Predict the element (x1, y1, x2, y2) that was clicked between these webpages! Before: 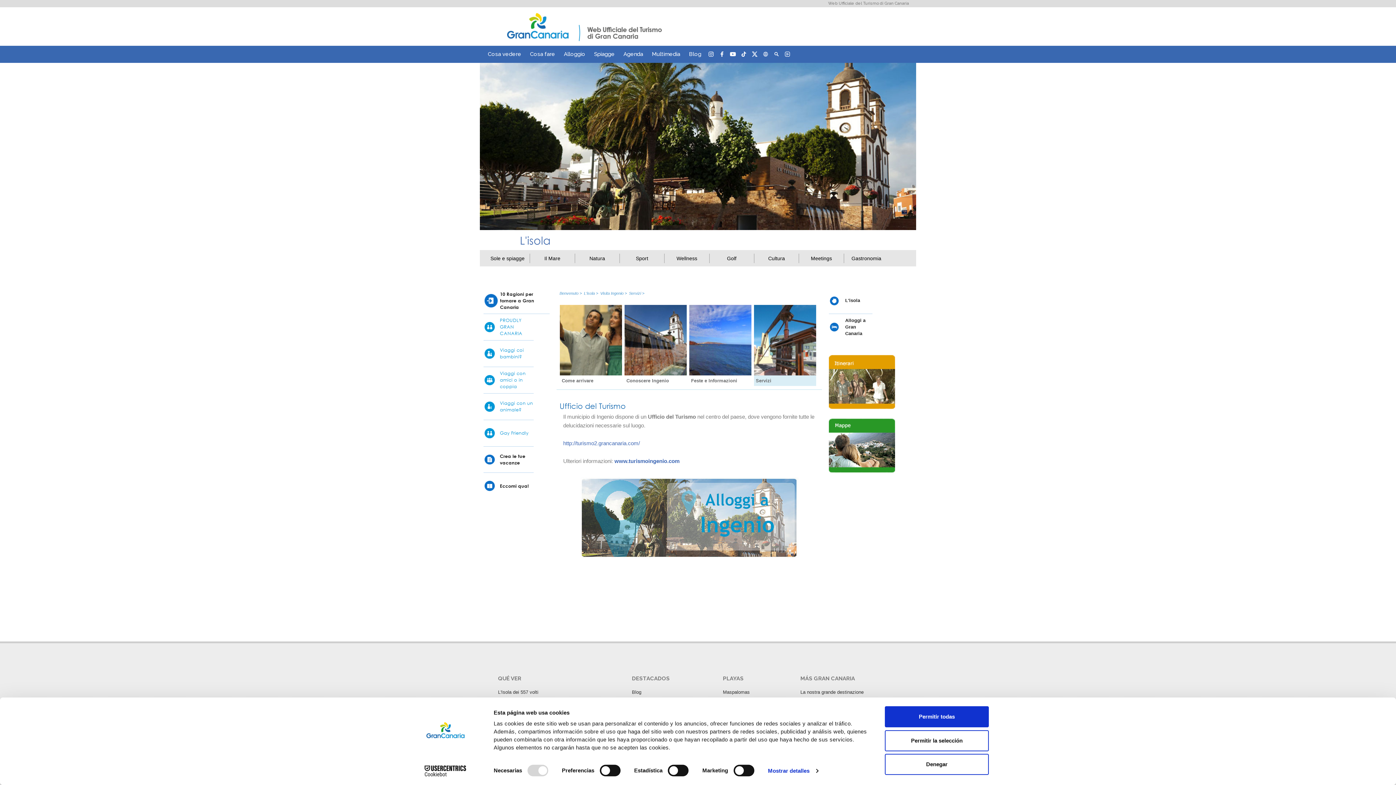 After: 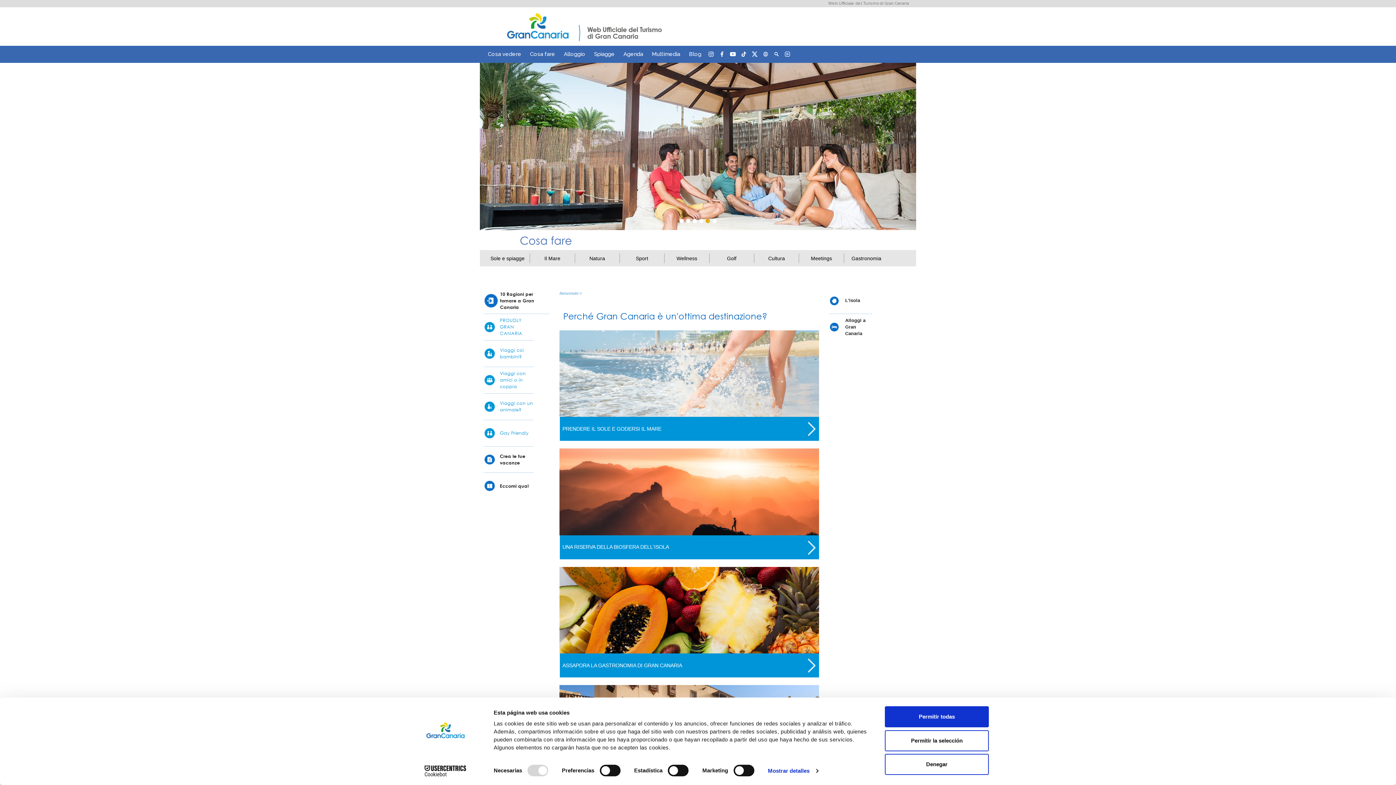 Action: bbox: (525, 45, 559, 62) label: Cosa fare